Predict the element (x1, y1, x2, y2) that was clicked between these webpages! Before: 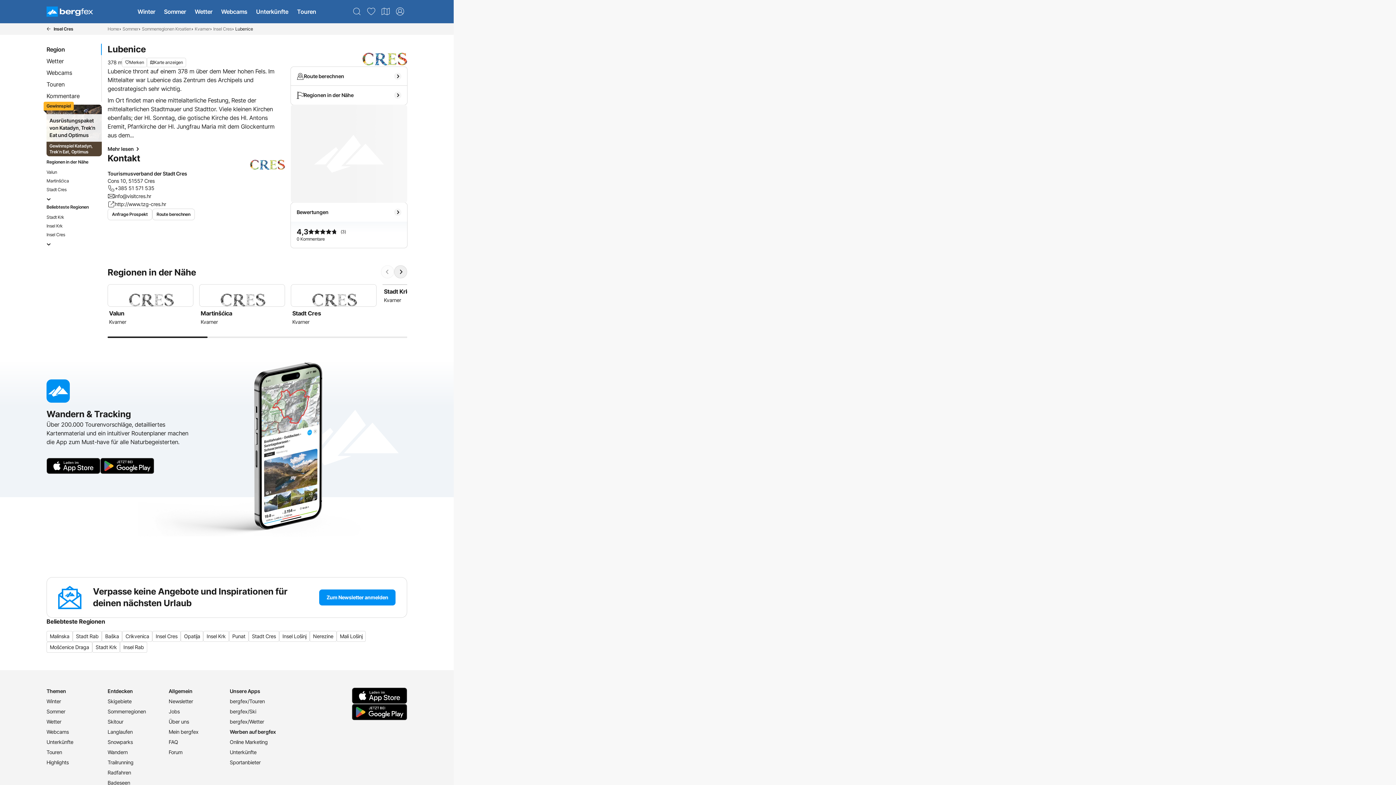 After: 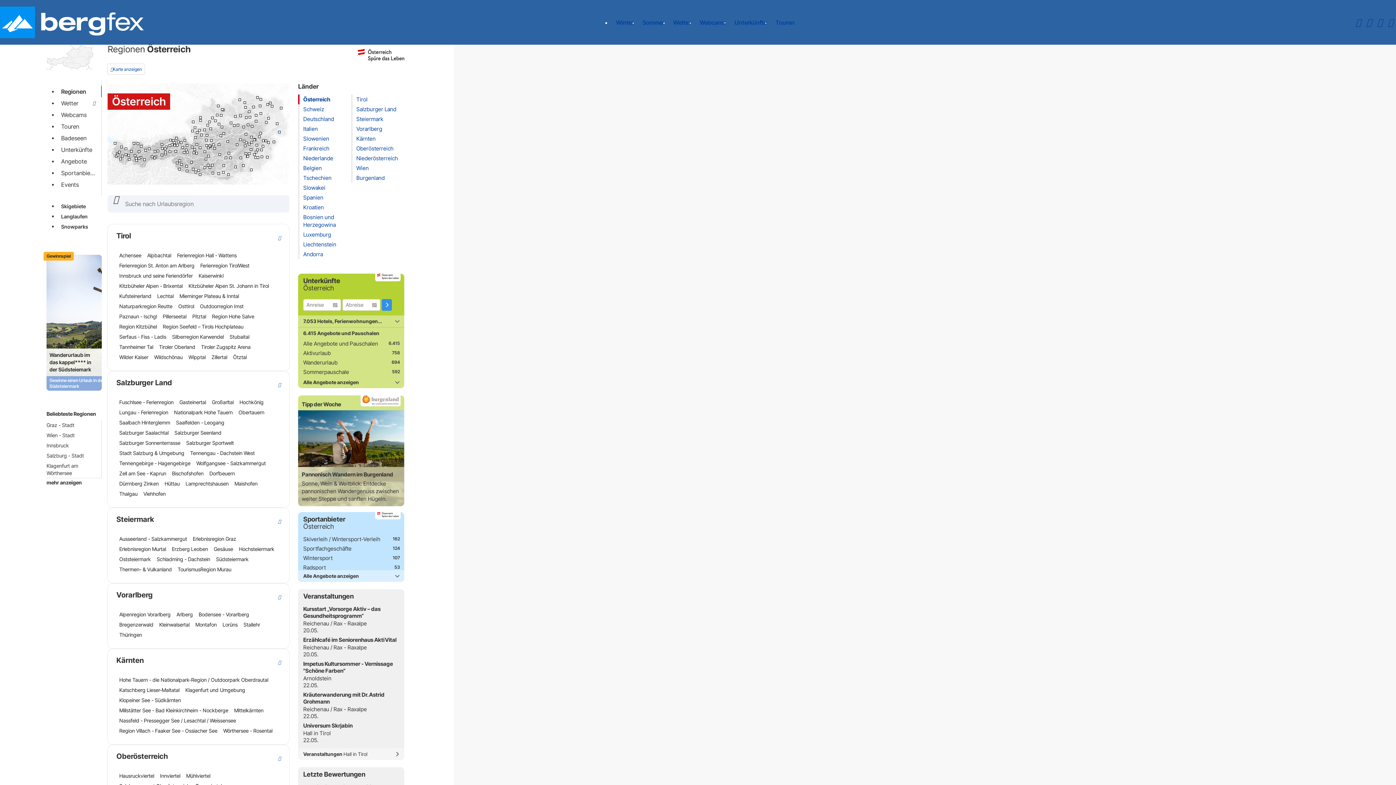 Action: bbox: (107, 708, 162, 718) label: Sommerregionen